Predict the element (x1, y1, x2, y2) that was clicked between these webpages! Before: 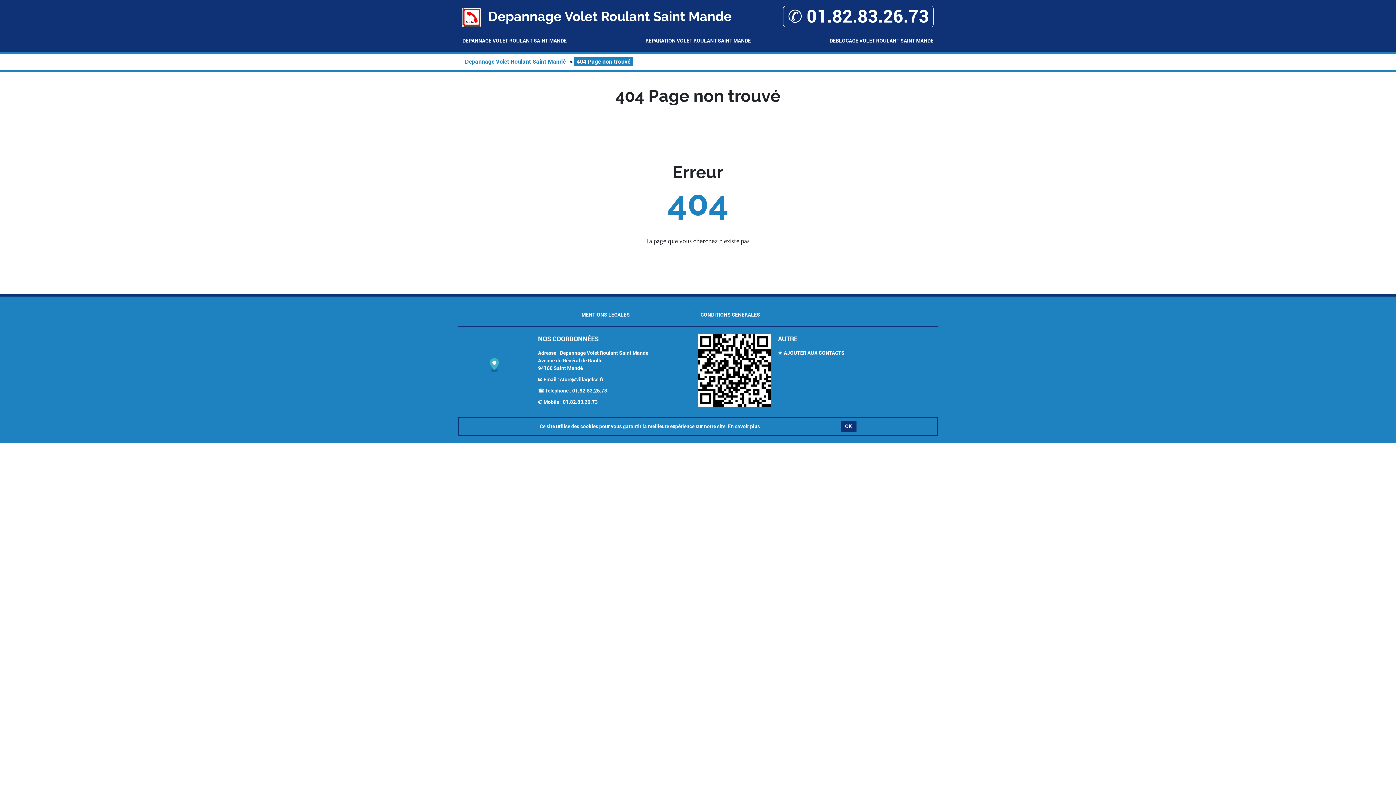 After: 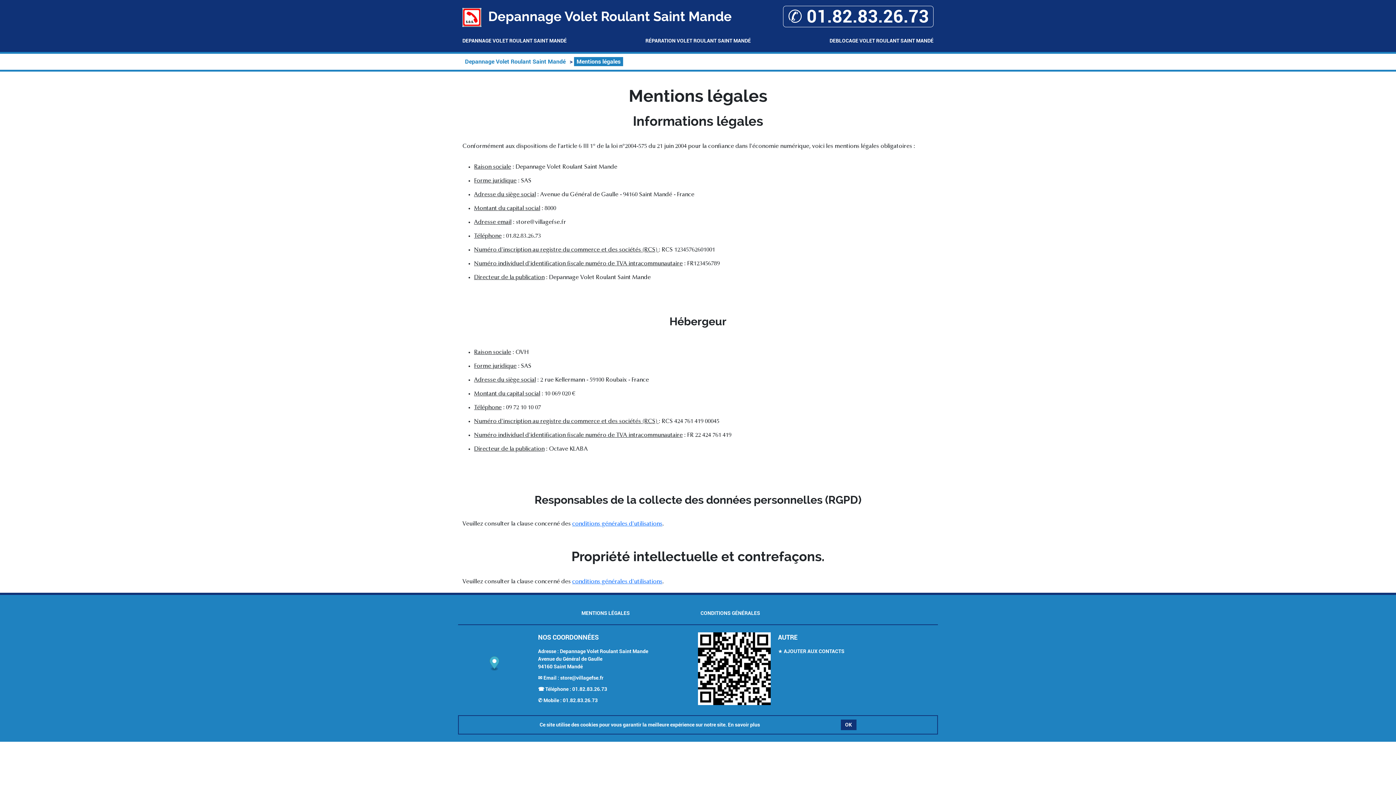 Action: label: MENTIONS LÉGALES bbox: (581, 312, 630, 317)